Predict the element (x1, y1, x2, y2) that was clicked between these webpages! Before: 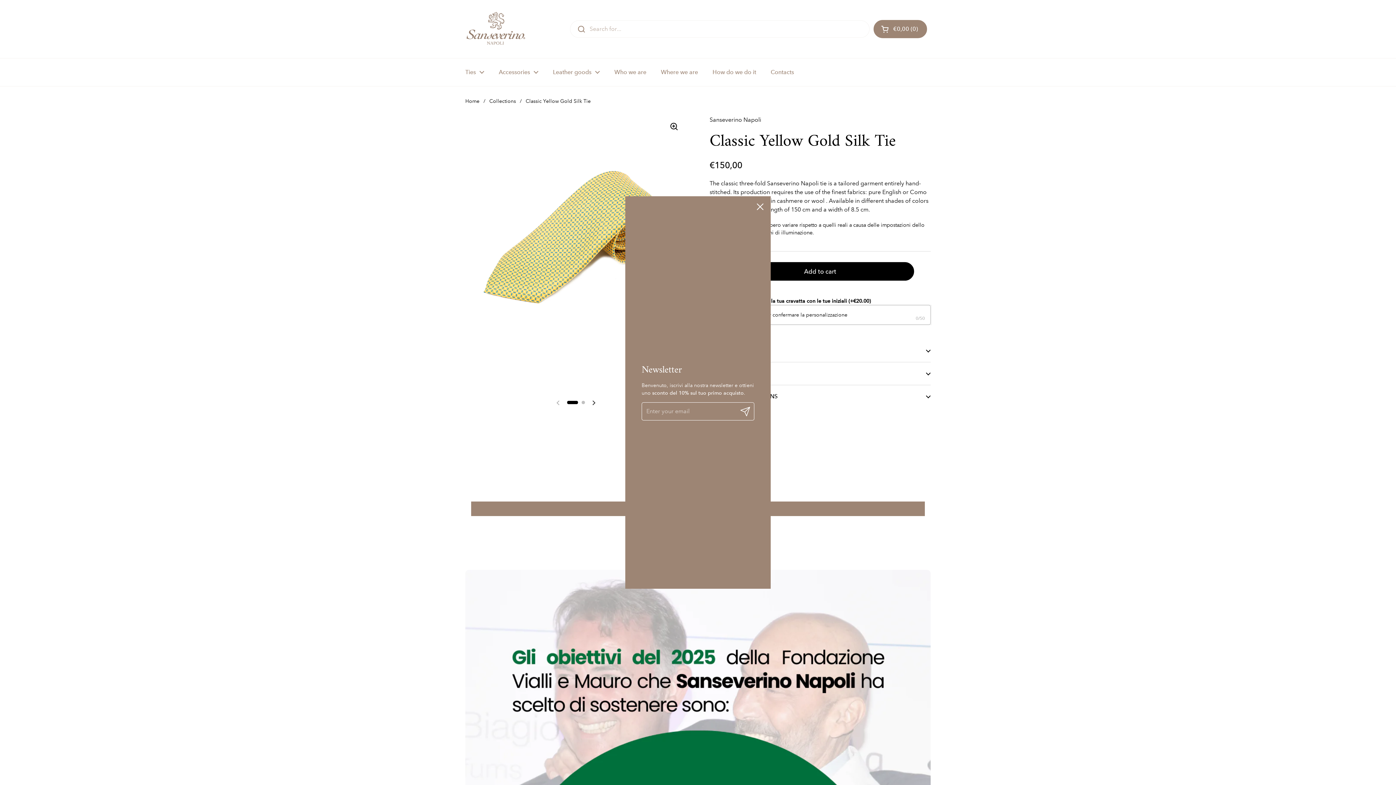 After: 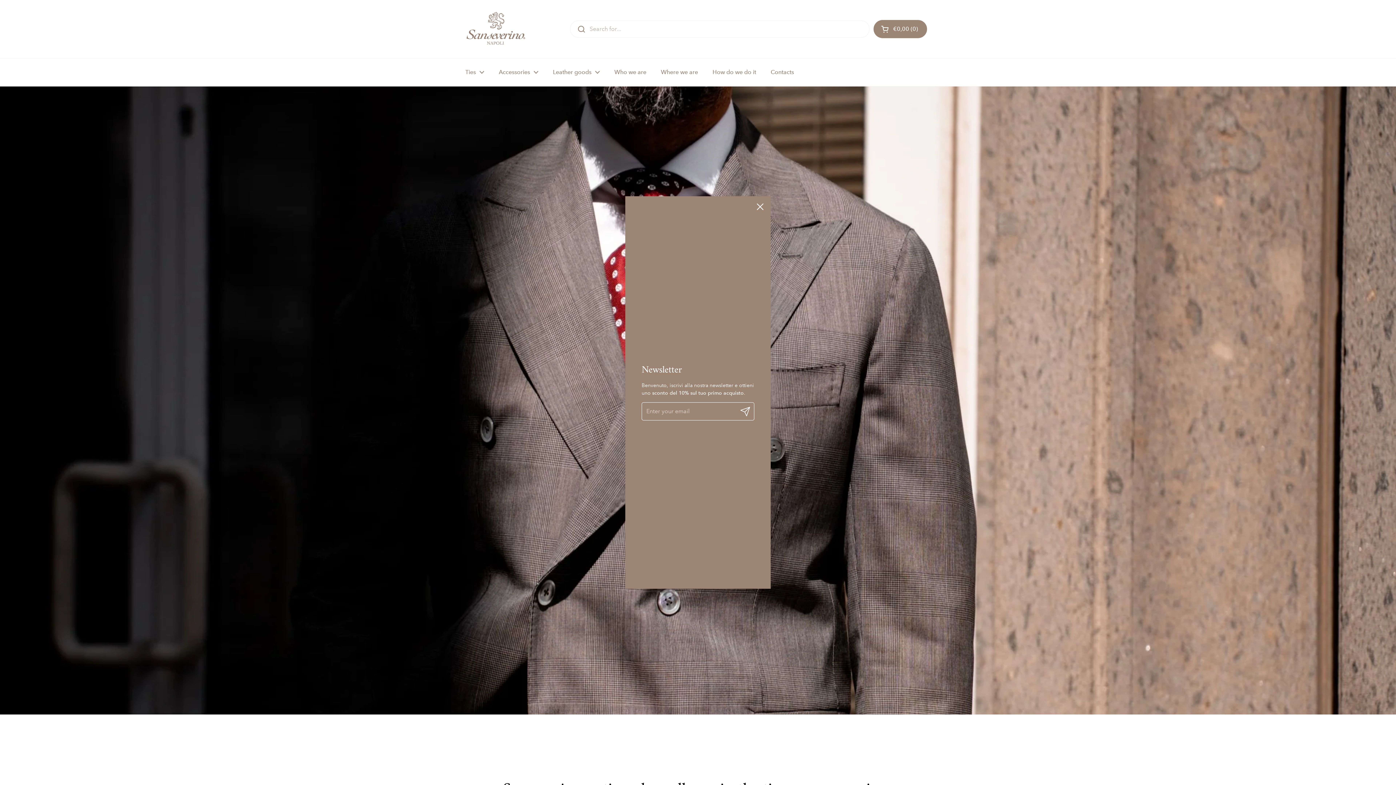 Action: label: Home bbox: (465, 97, 479, 104)